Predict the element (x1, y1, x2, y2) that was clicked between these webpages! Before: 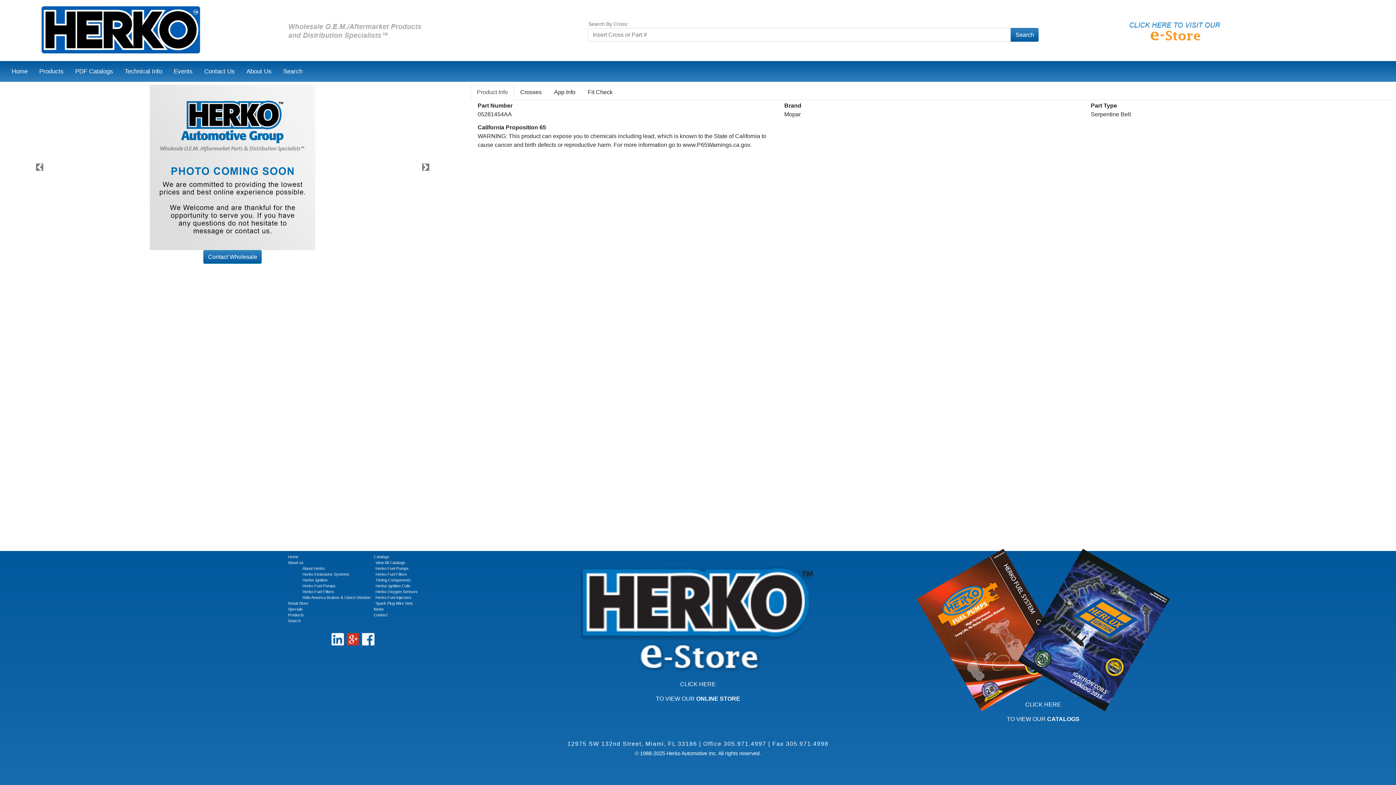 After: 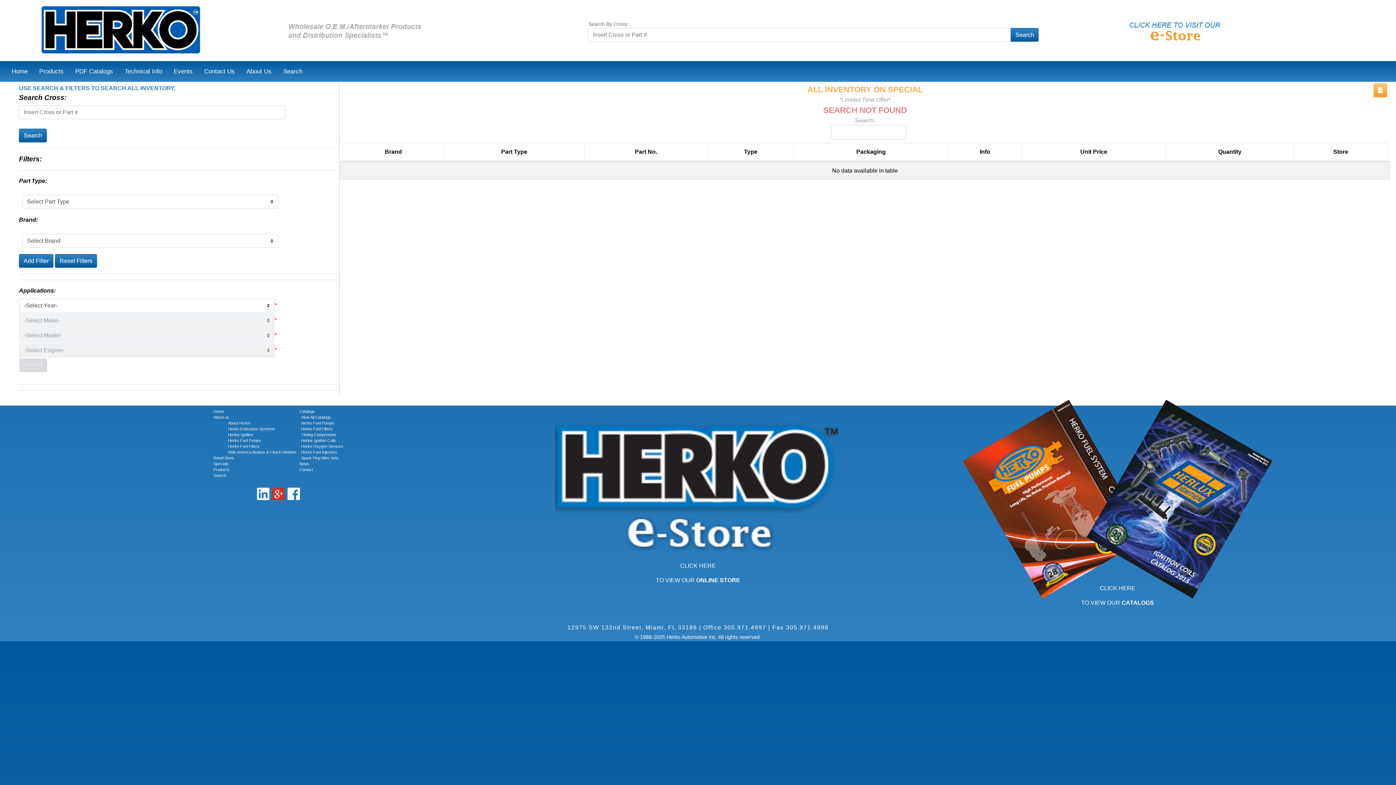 Action: bbox: (288, 612, 370, 618) label: Products